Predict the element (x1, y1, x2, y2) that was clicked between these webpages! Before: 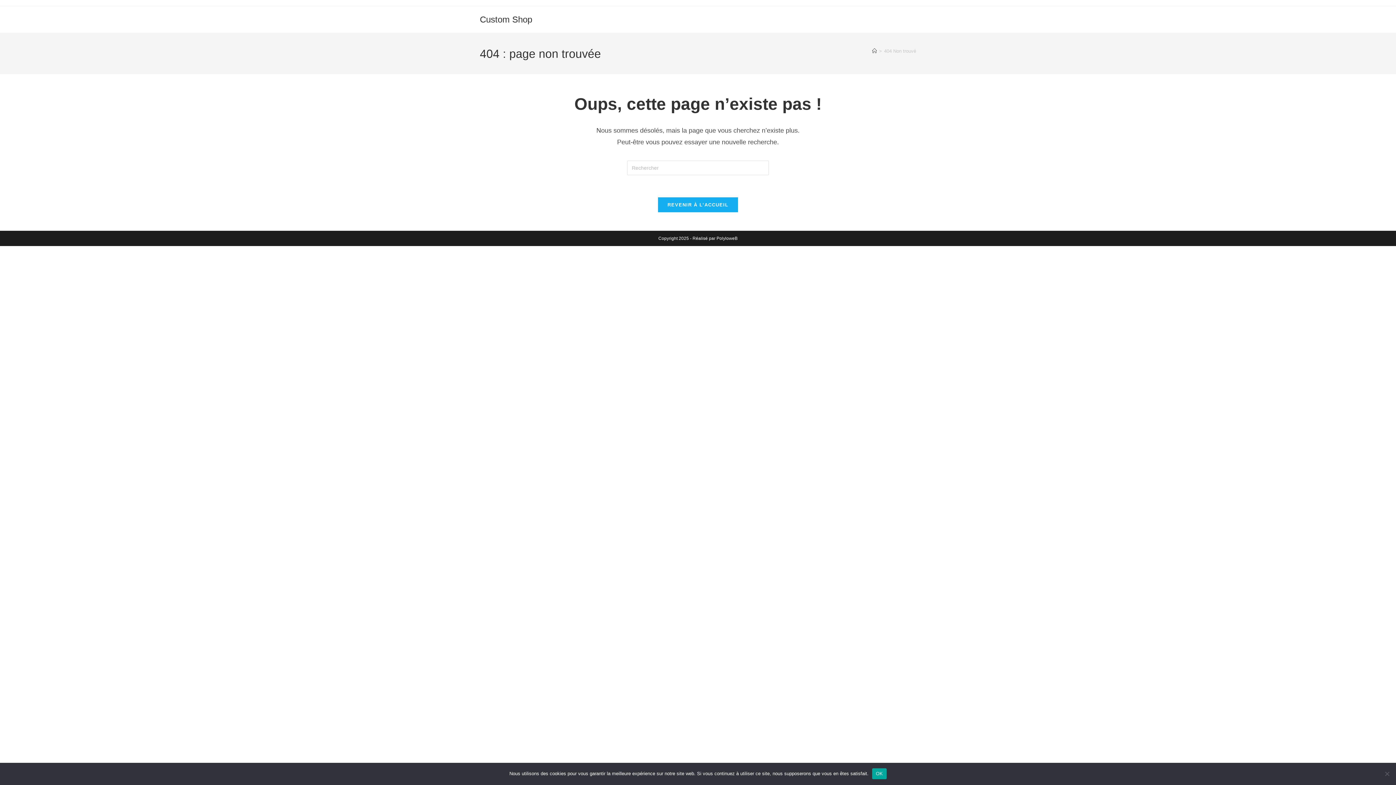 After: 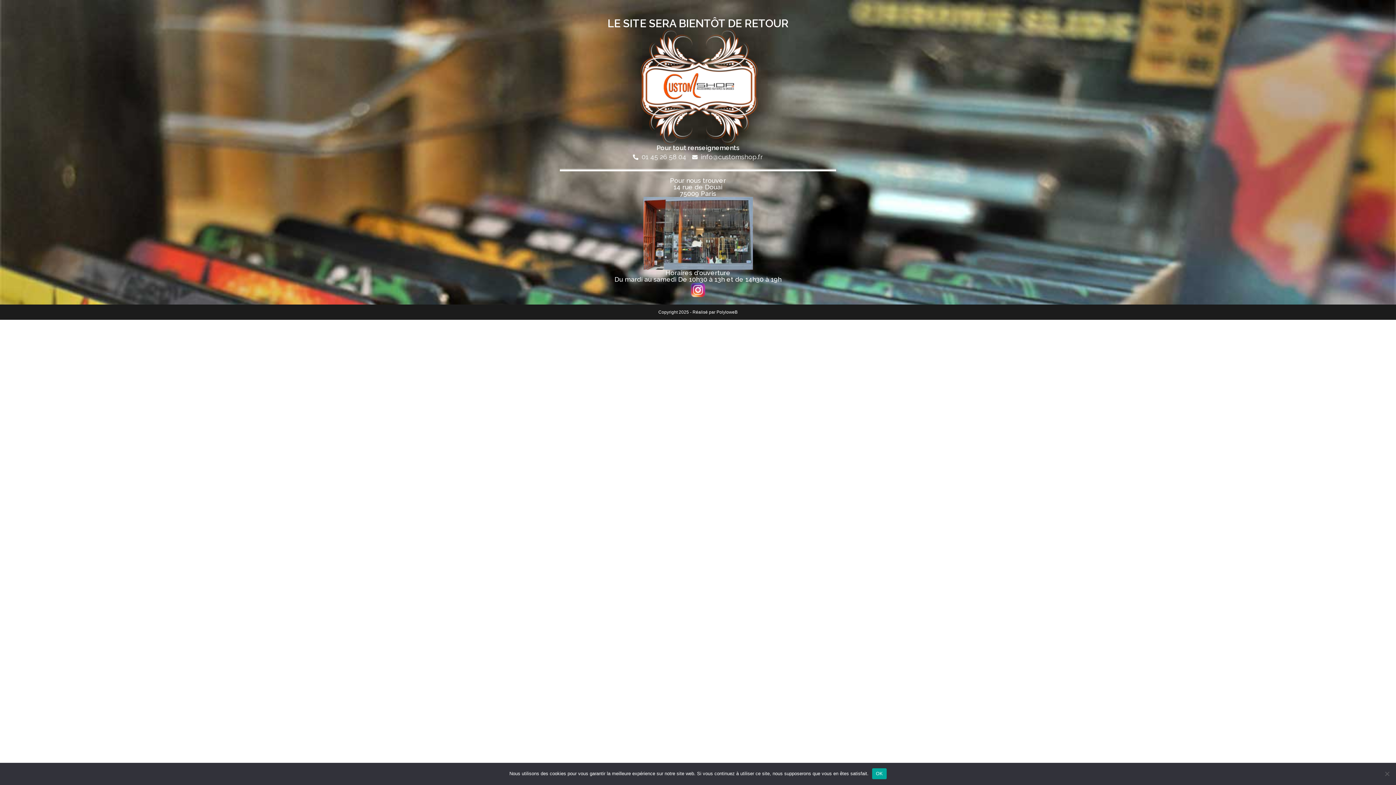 Action: bbox: (872, 48, 877, 53) label: Accueil